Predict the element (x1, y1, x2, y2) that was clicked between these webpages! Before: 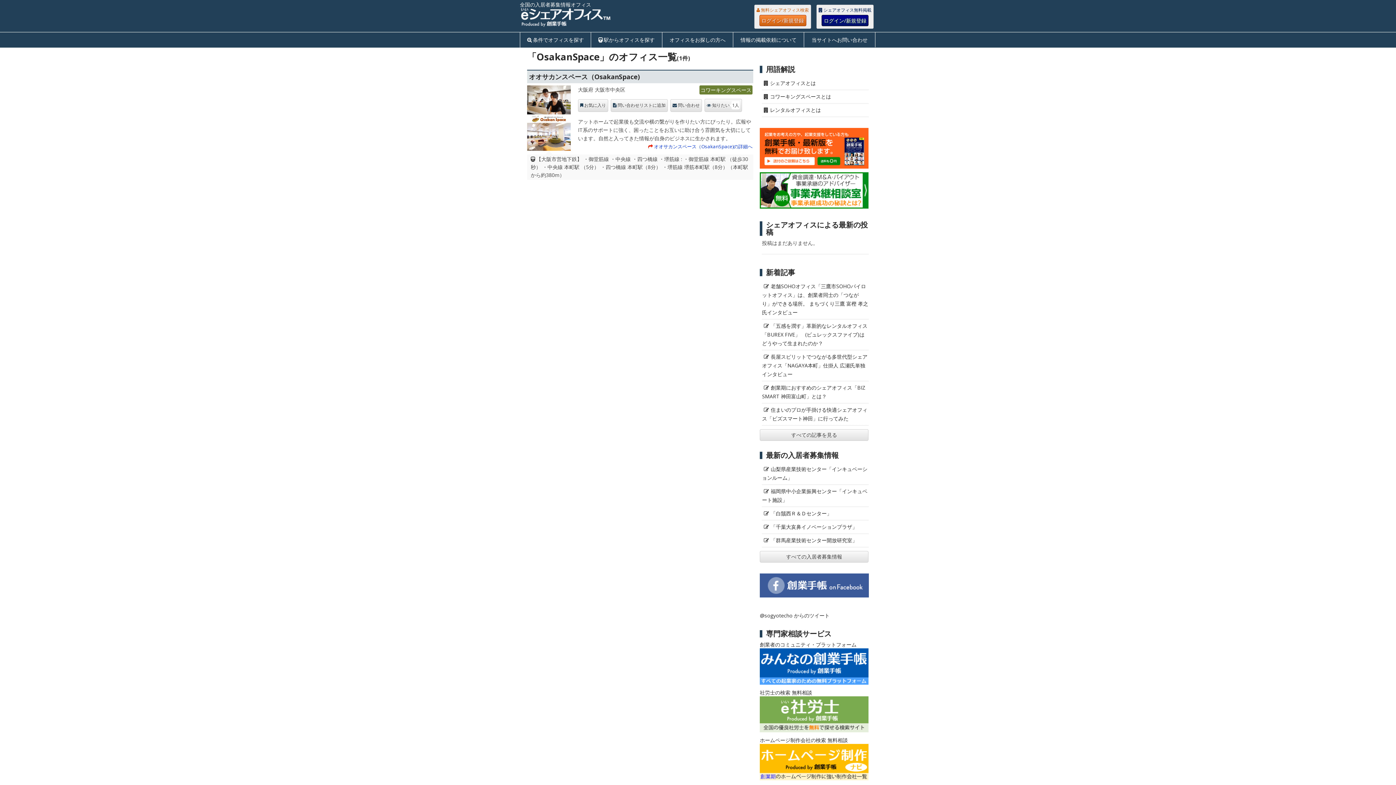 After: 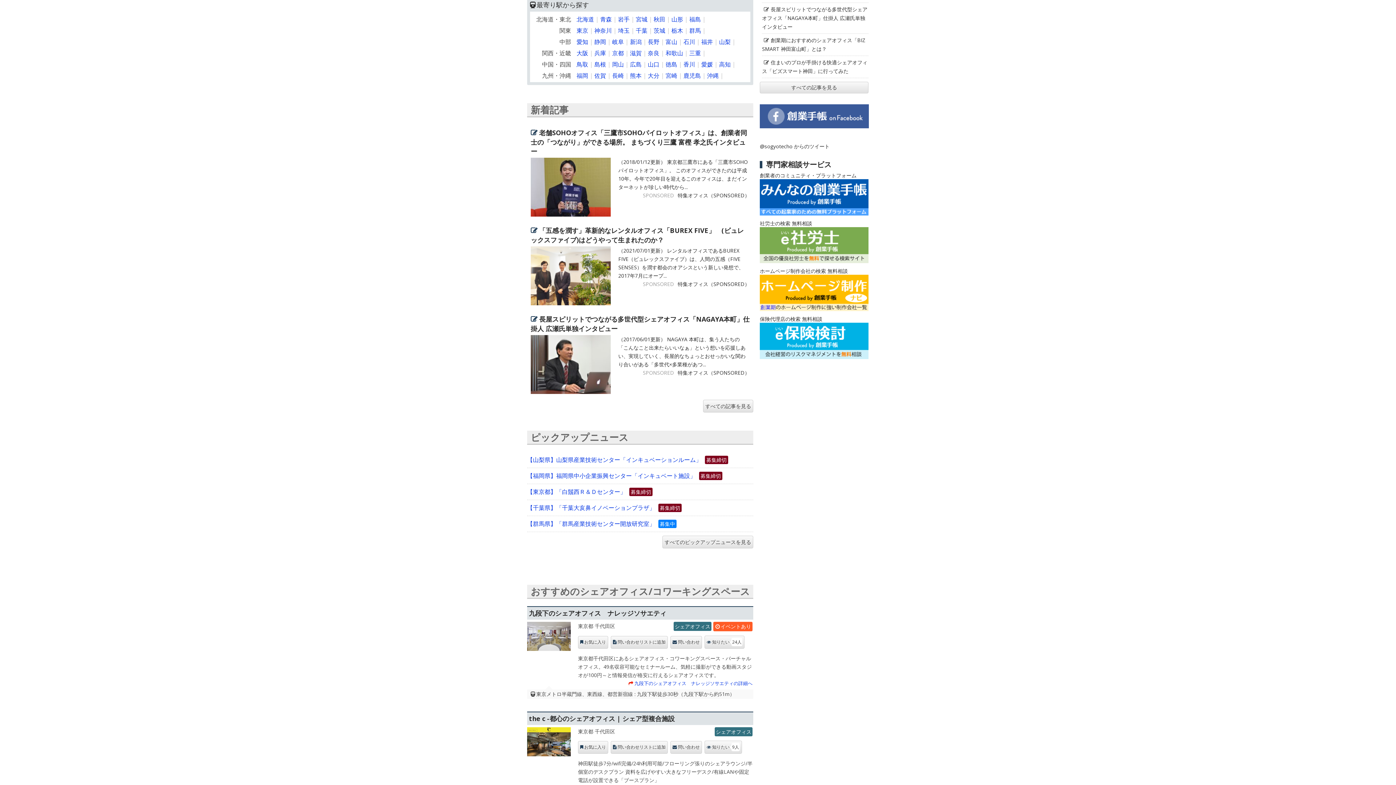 Action: label: 駅からオフィスを探す bbox: (591, 32, 662, 47)